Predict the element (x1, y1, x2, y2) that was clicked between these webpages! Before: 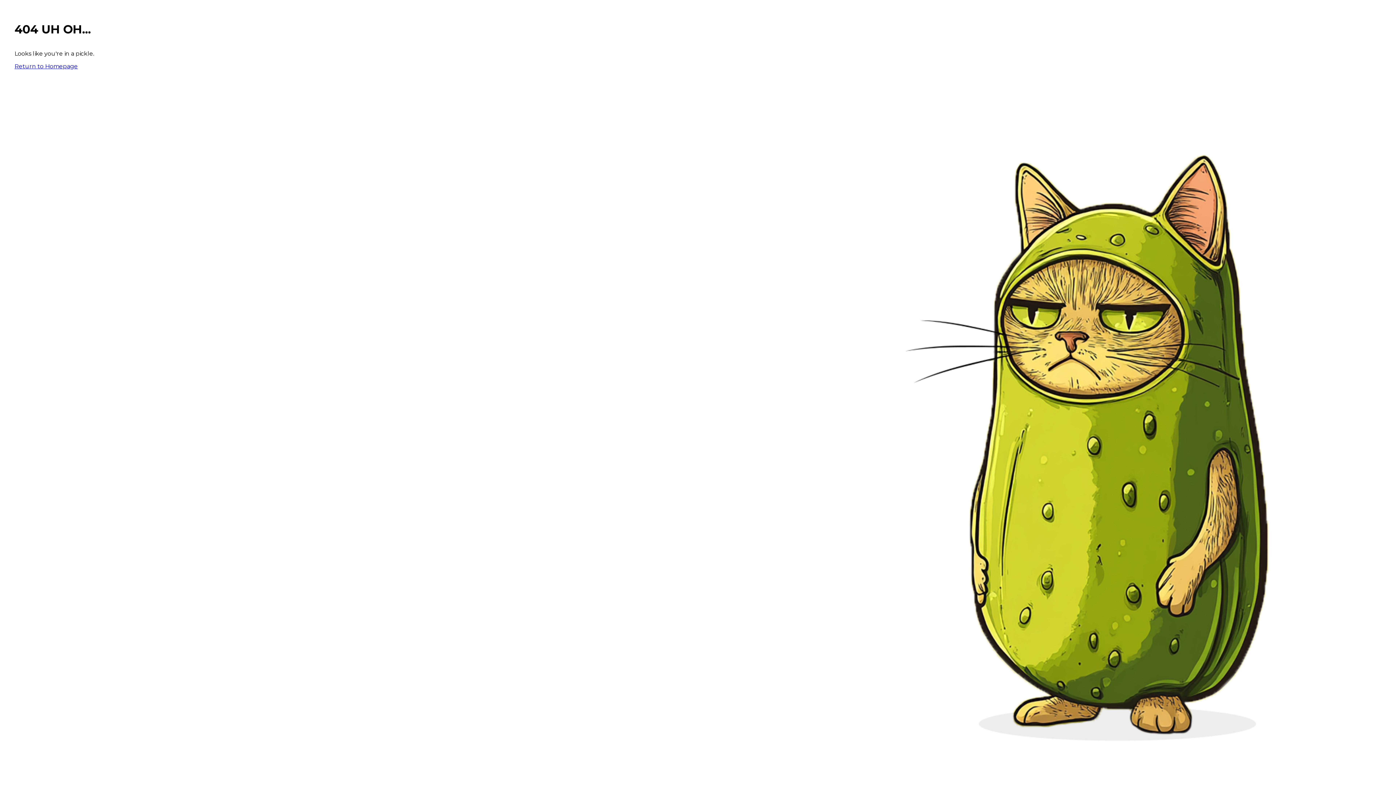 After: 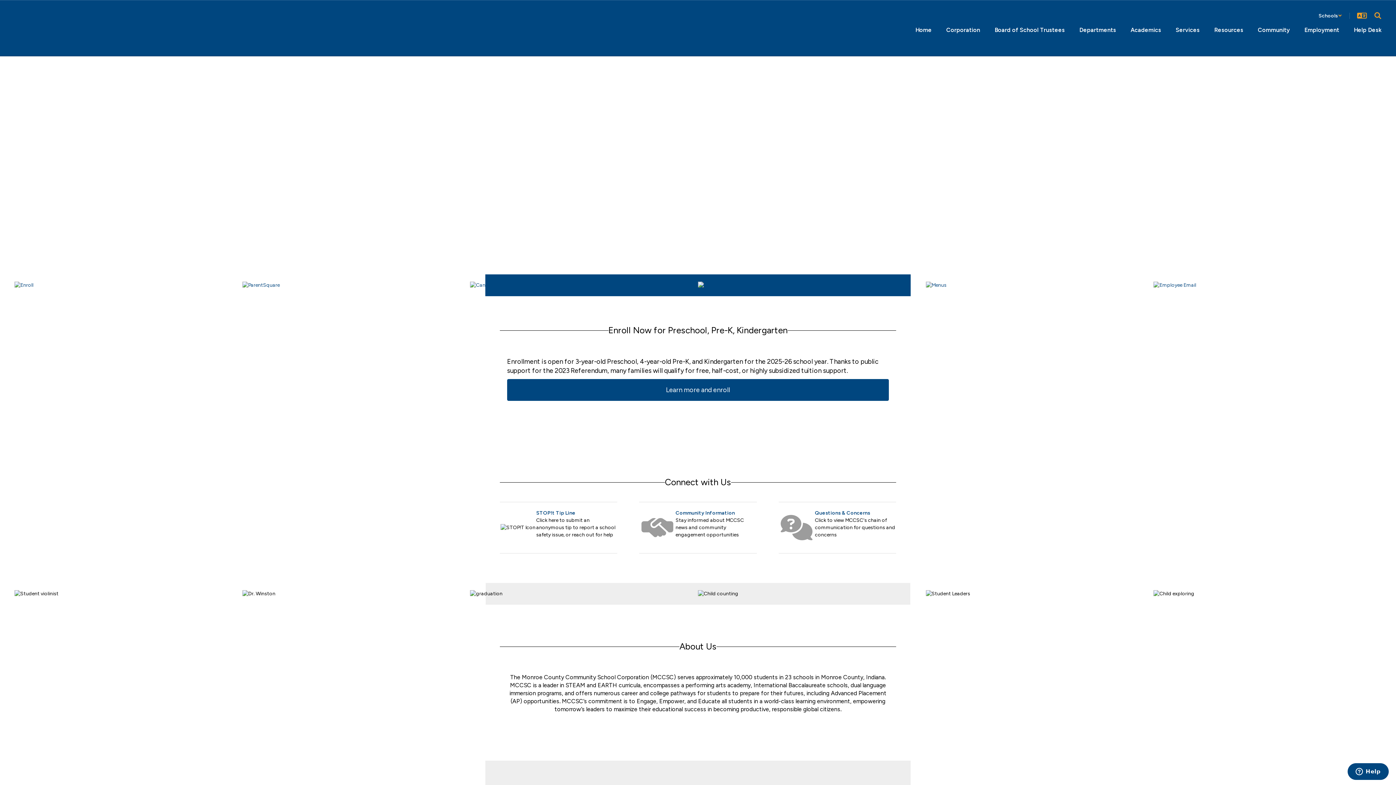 Action: label: Return to Homepage bbox: (14, 62, 77, 69)